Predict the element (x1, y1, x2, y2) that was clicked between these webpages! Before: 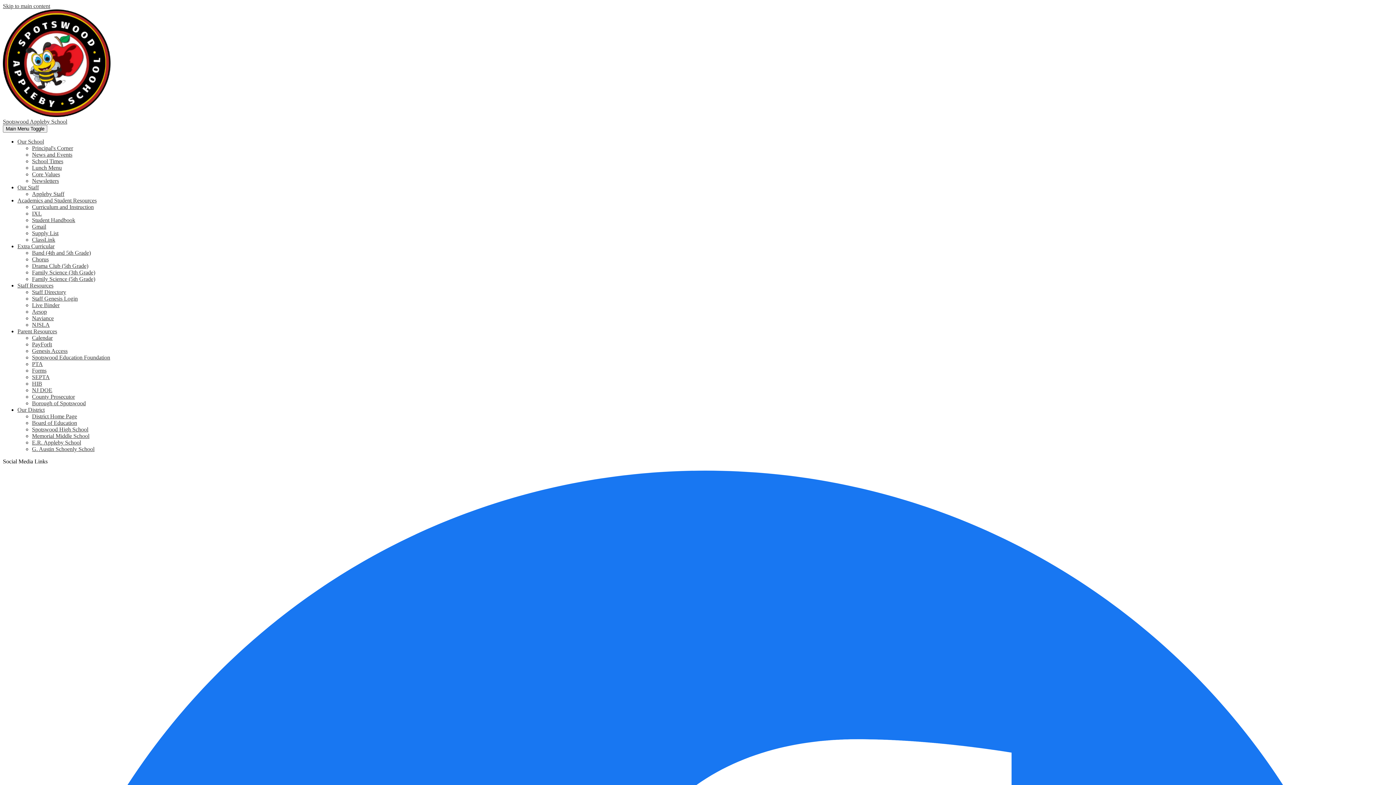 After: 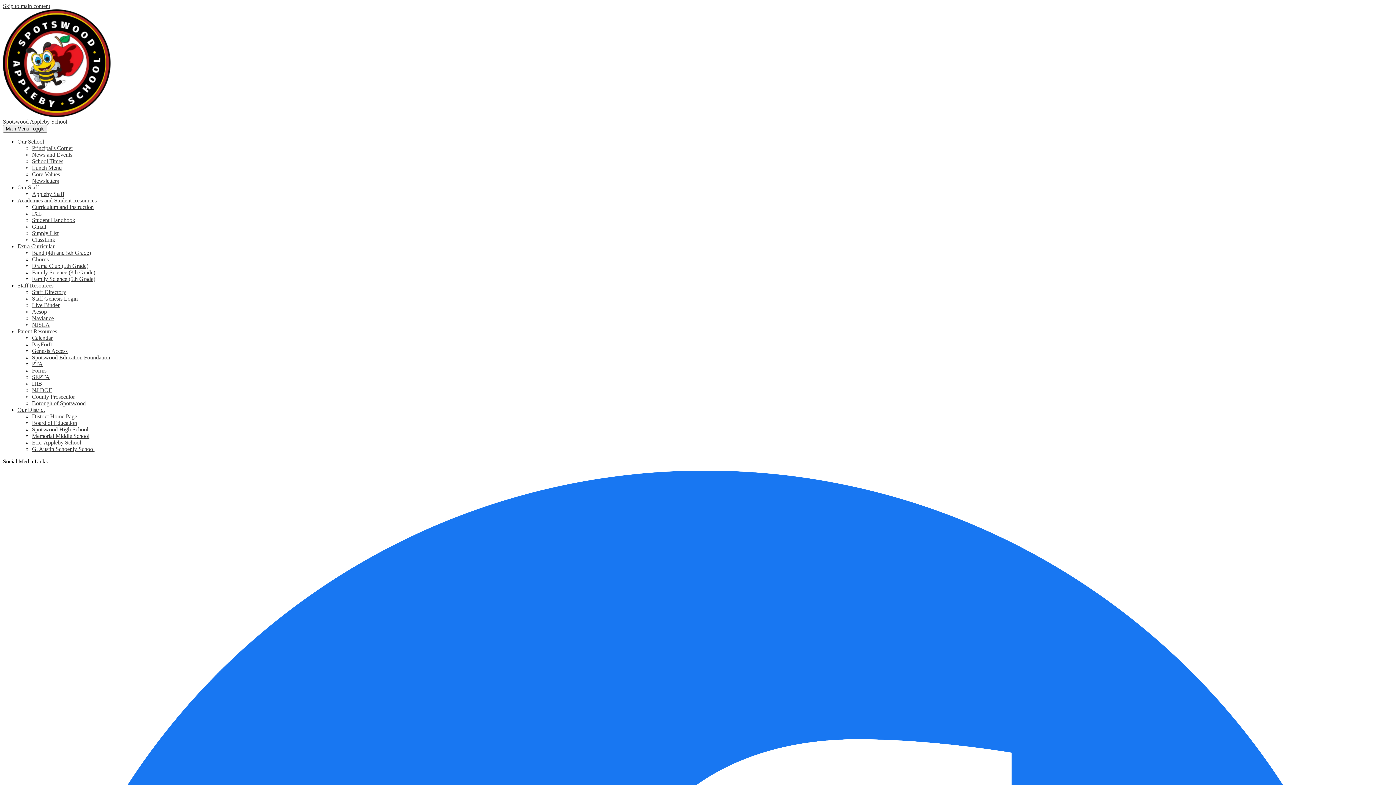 Action: bbox: (32, 158, 63, 164) label: School Times